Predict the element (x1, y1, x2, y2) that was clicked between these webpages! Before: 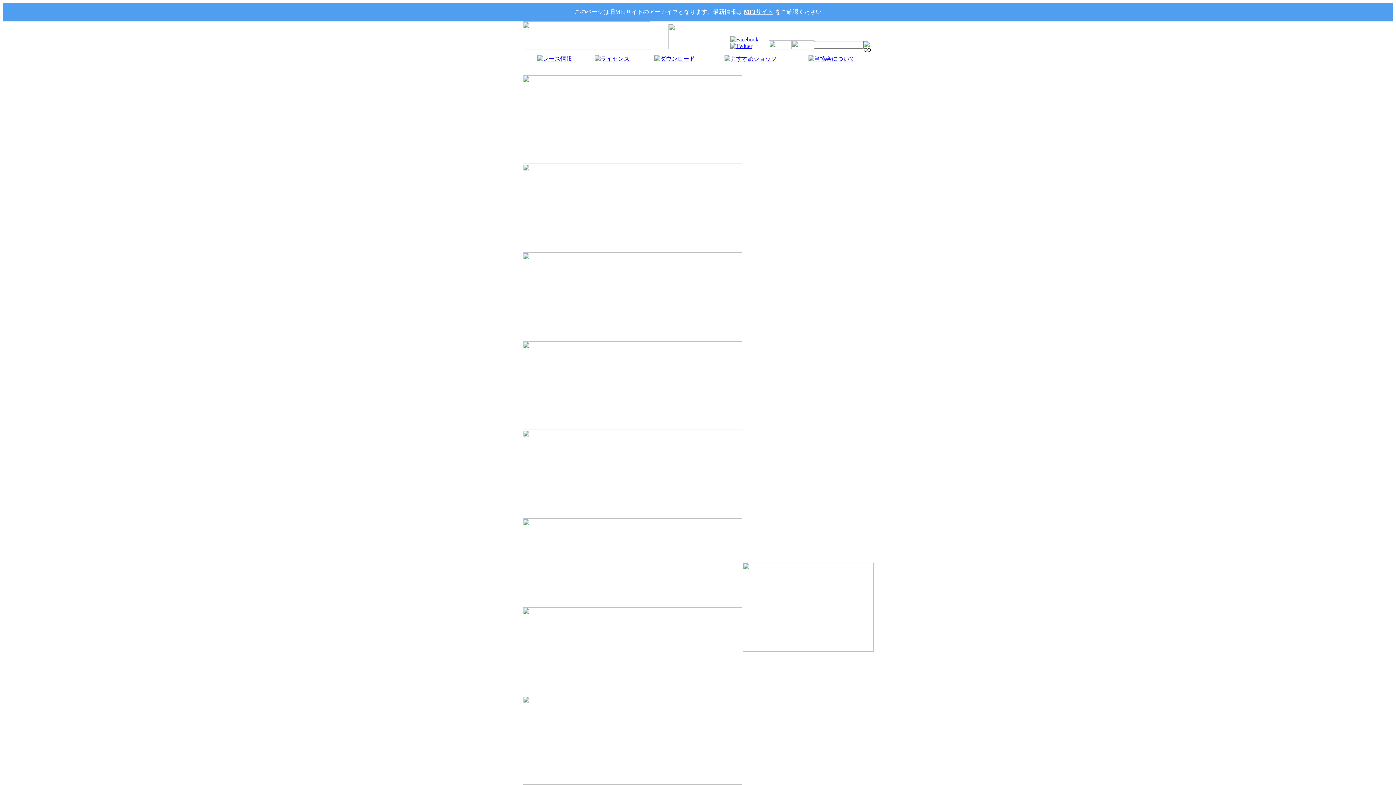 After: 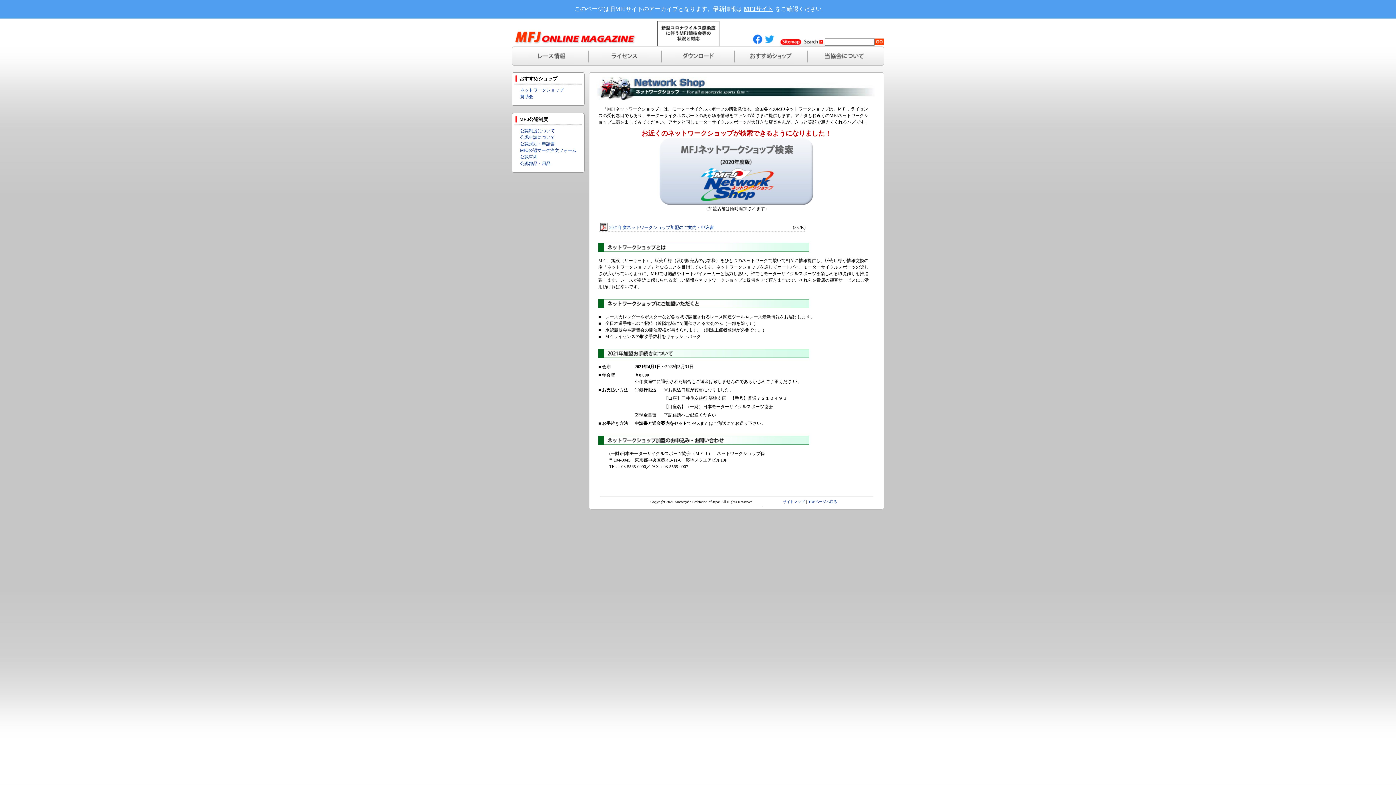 Action: bbox: (724, 55, 777, 61)